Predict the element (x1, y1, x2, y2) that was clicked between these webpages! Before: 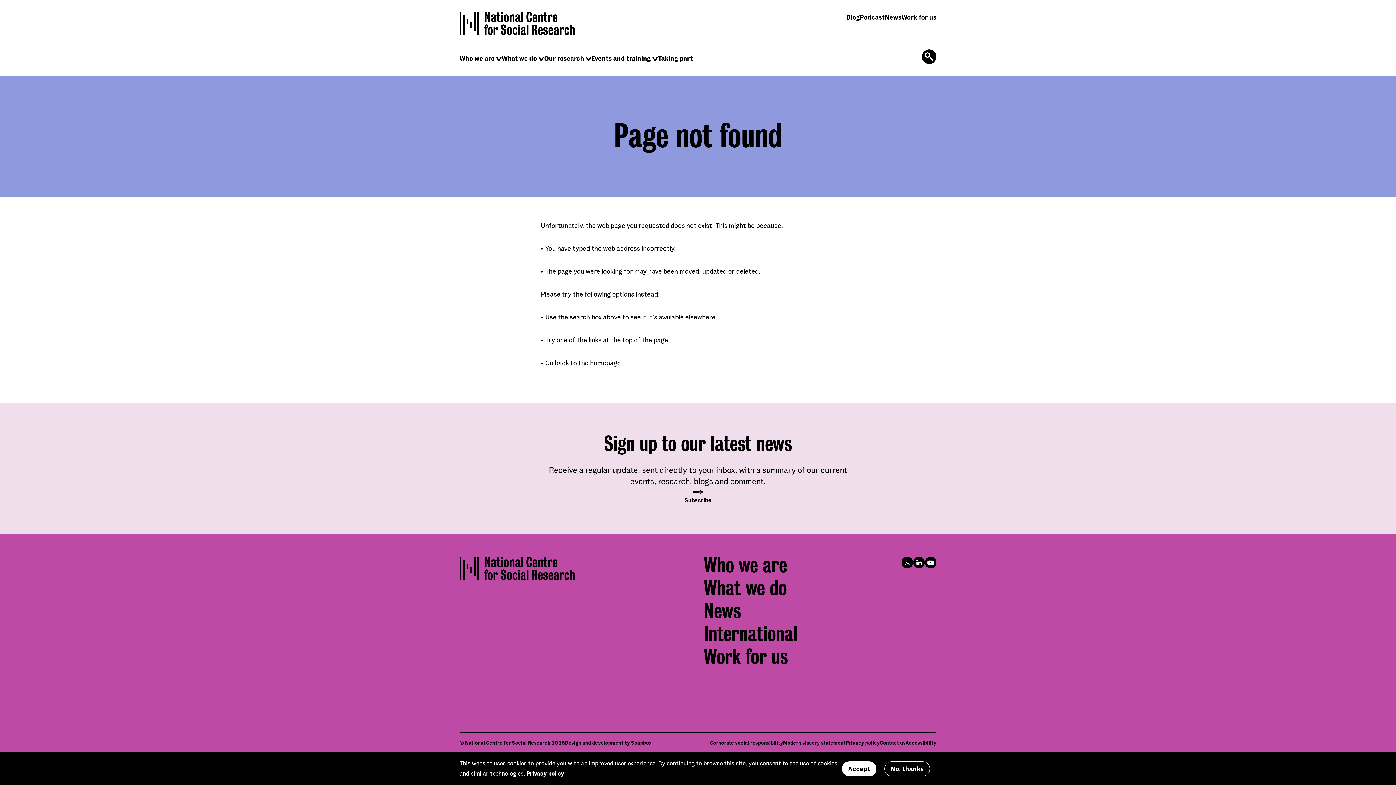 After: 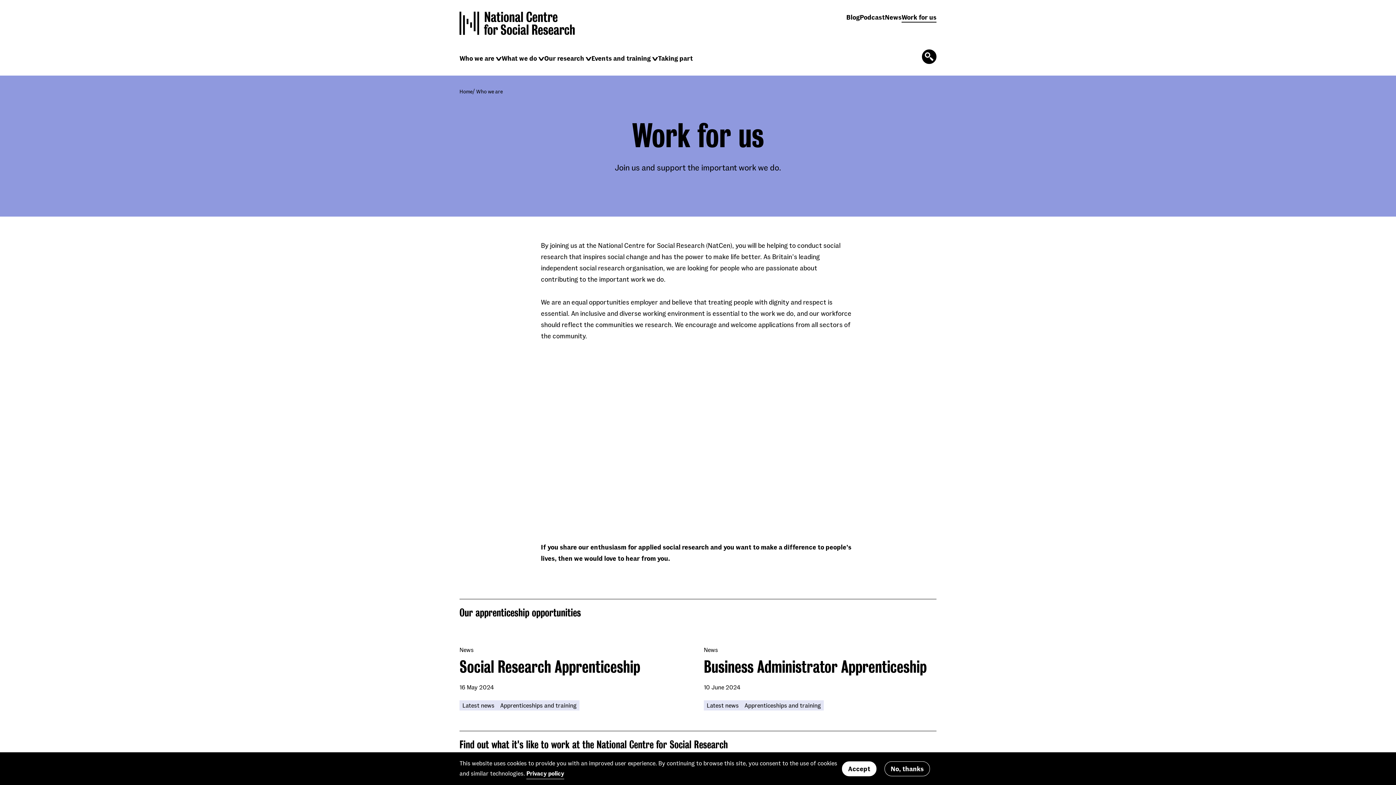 Action: bbox: (704, 645, 788, 669) label: Work for us